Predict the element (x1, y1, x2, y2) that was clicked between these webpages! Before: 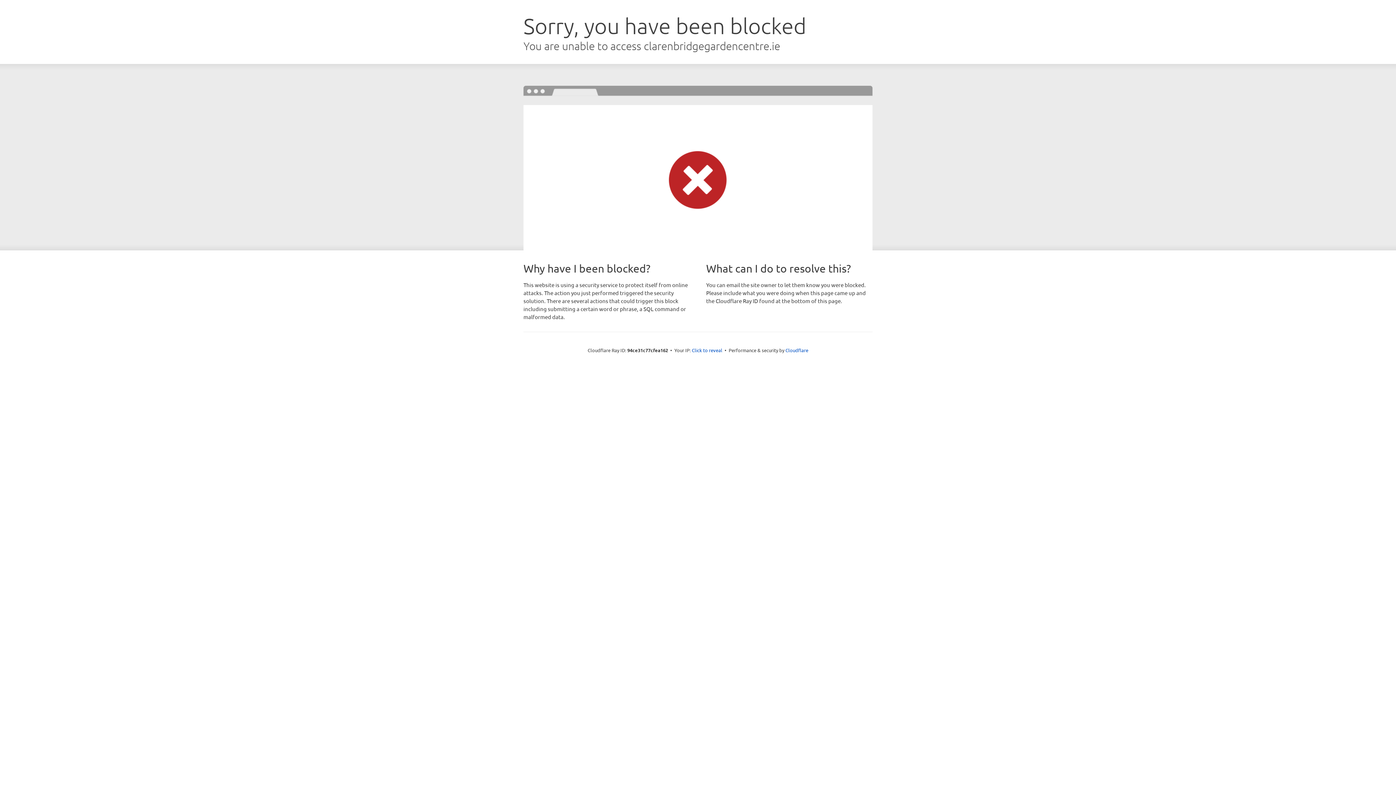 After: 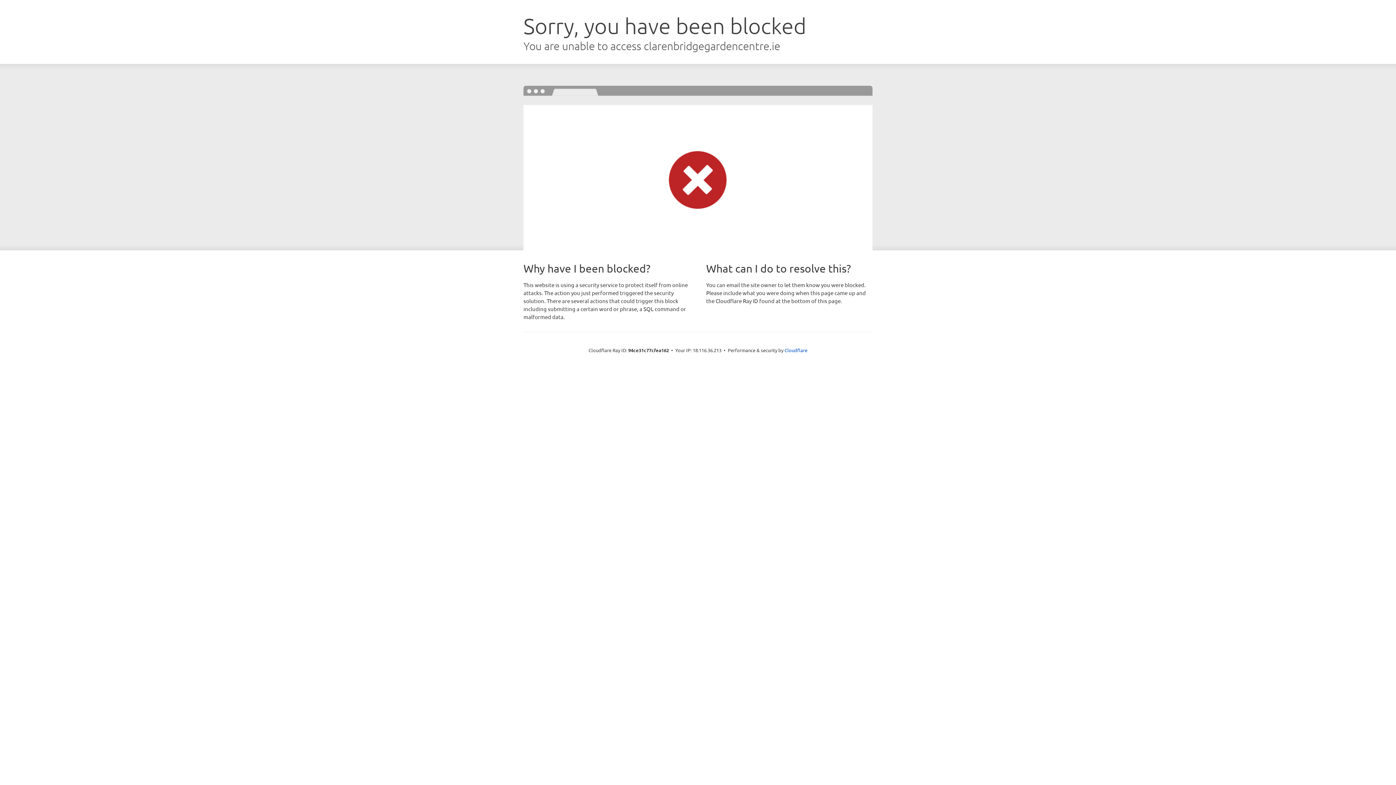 Action: label: Click to reveal bbox: (692, 346, 722, 353)